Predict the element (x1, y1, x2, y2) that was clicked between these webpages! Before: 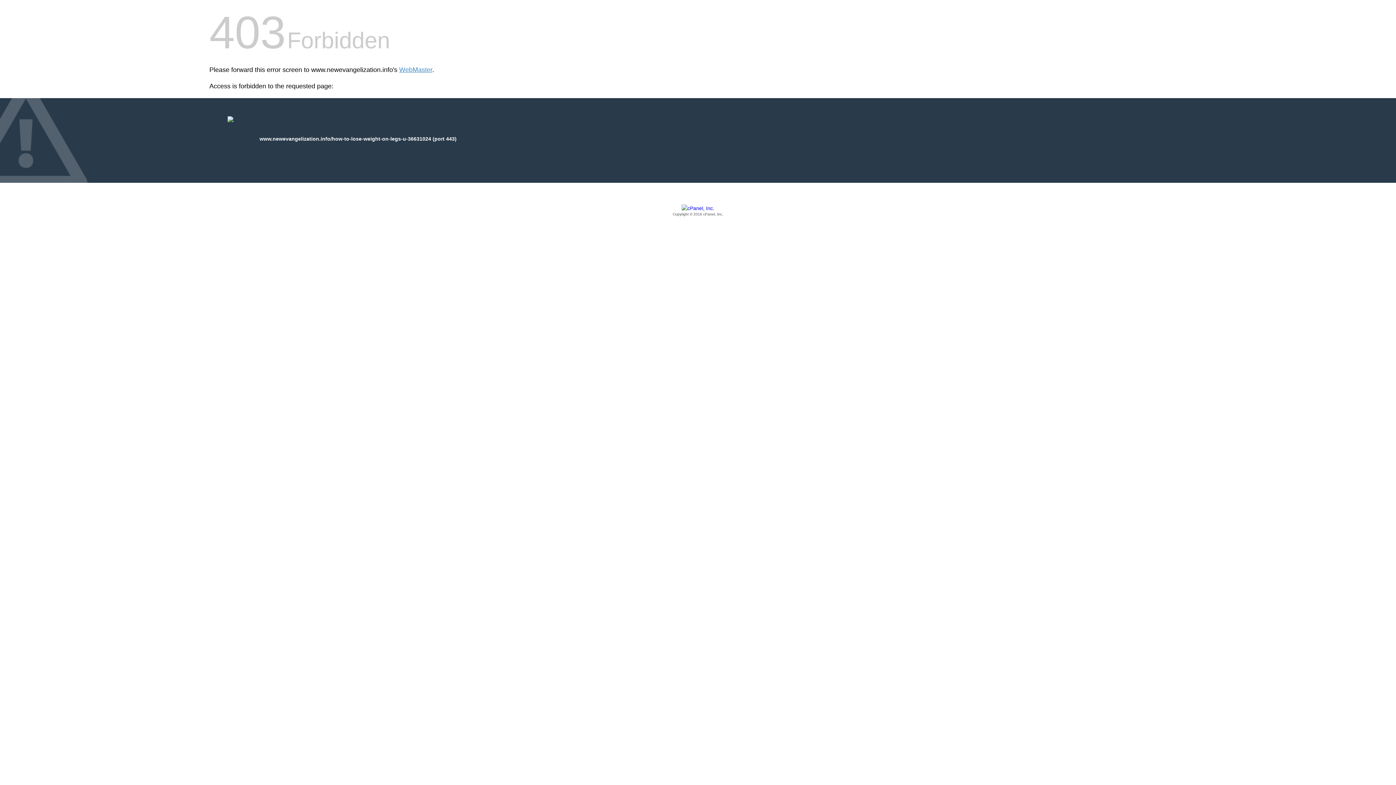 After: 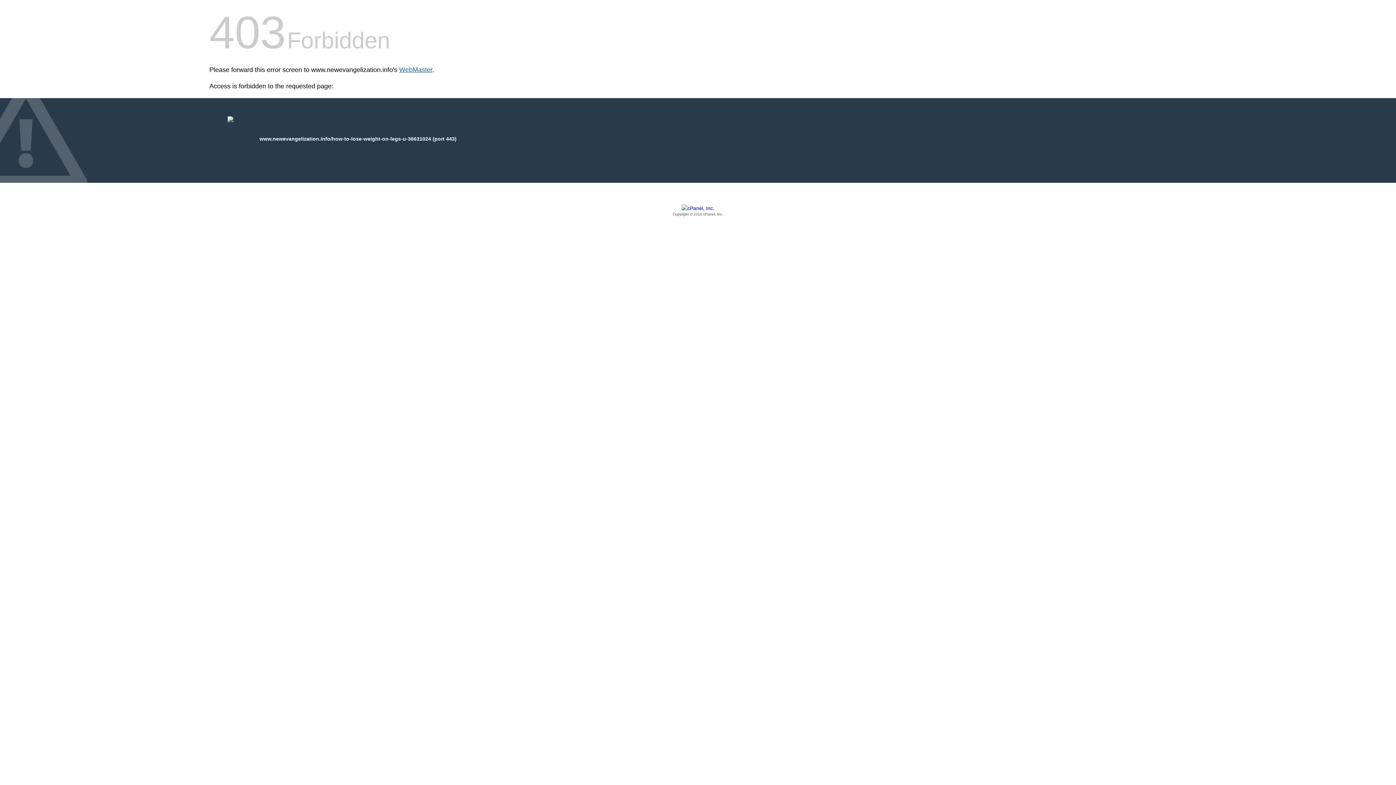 Action: label: WebMaster bbox: (399, 66, 432, 73)